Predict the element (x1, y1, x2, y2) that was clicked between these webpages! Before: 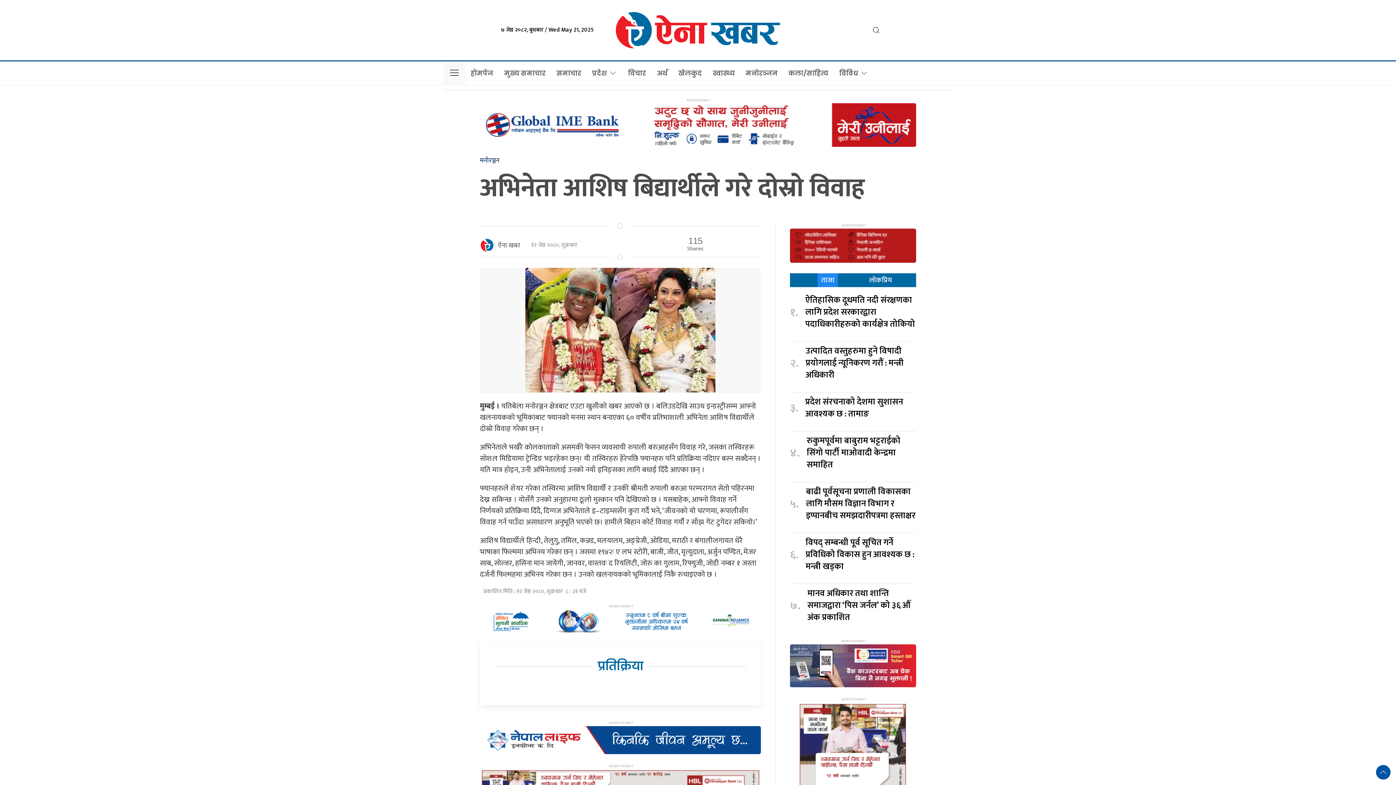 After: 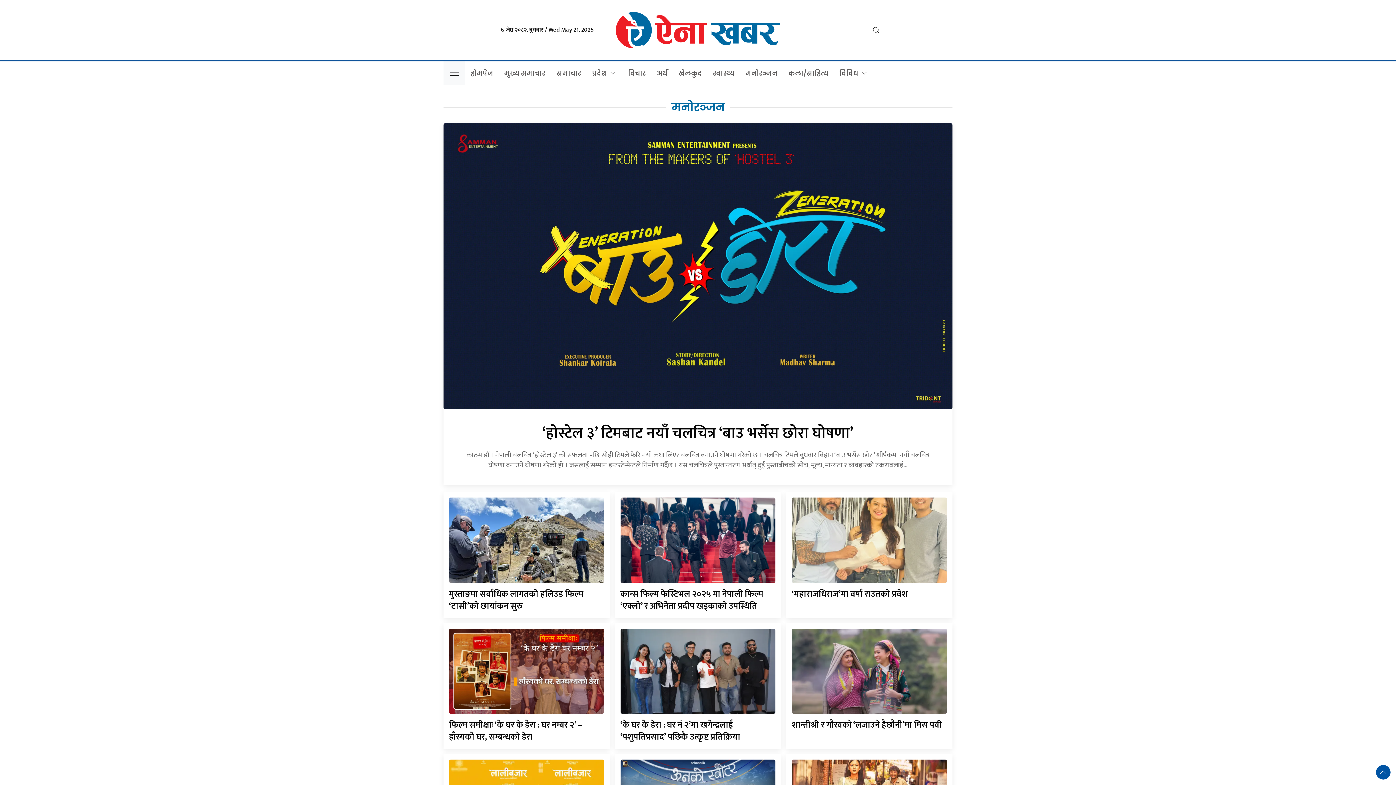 Action: bbox: (740, 61, 783, 84) label: मनोरञ्जन